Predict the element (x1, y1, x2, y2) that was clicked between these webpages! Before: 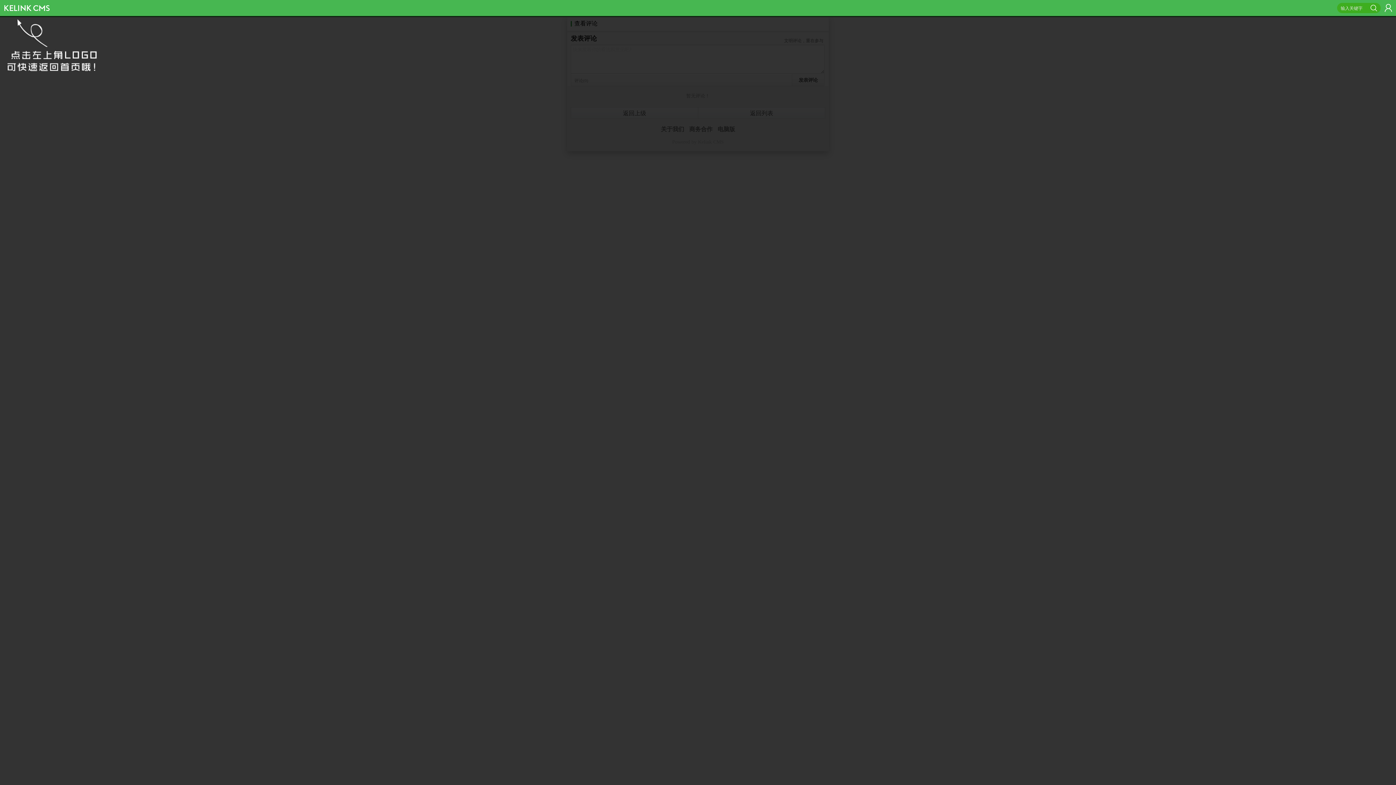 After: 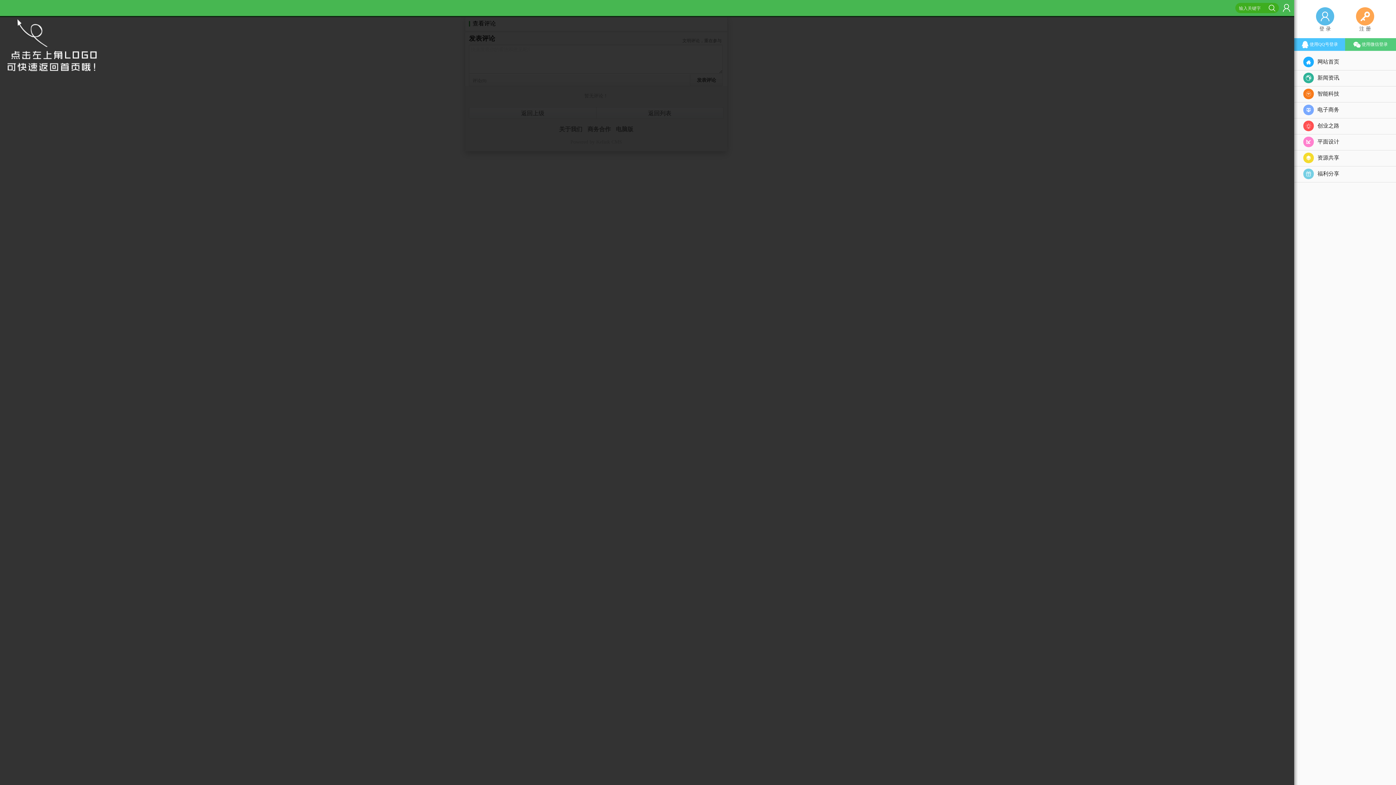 Action: label:  bbox: (1382, 0, 1394, 16)